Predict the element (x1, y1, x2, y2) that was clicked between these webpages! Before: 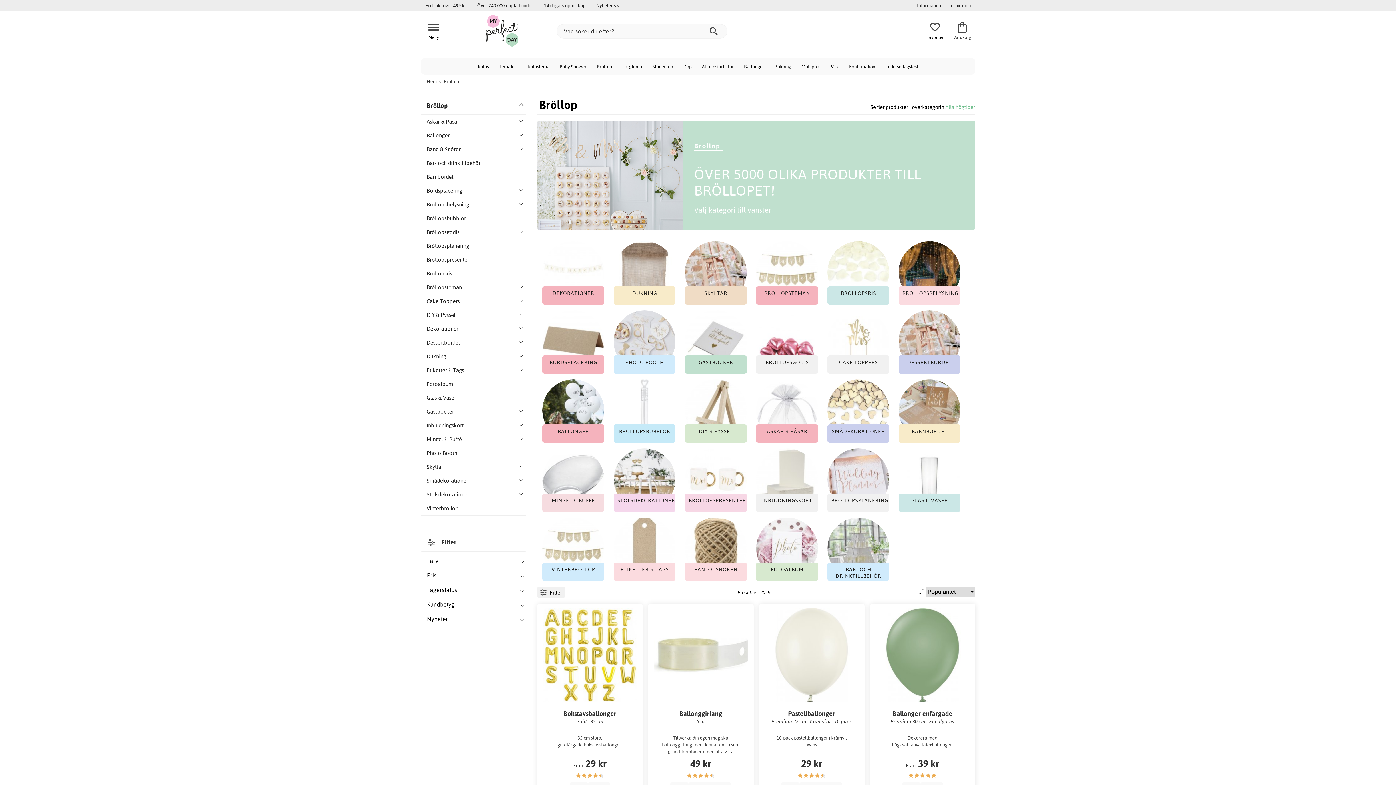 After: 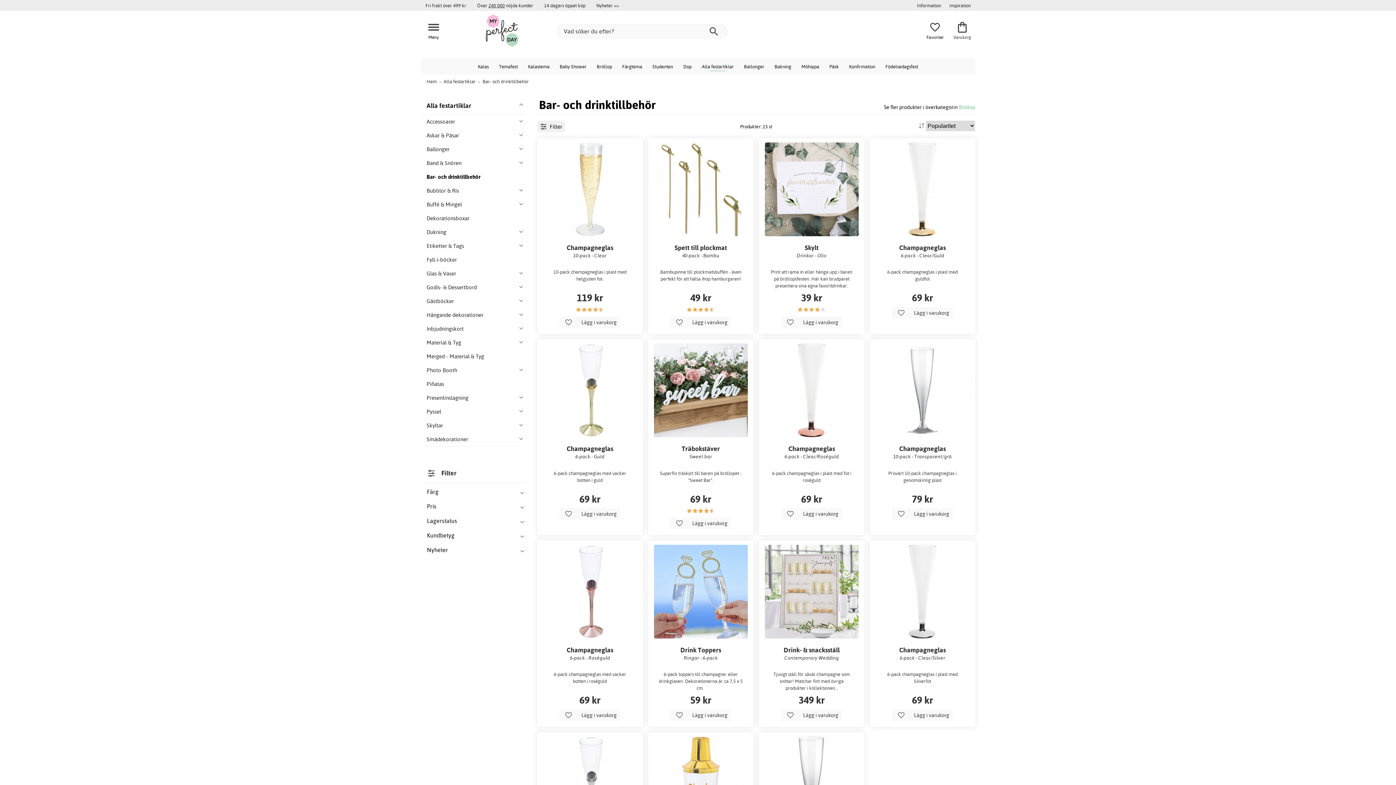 Action: label: Bar- och drinktillbehör bbox: (420, 156, 526, 170)